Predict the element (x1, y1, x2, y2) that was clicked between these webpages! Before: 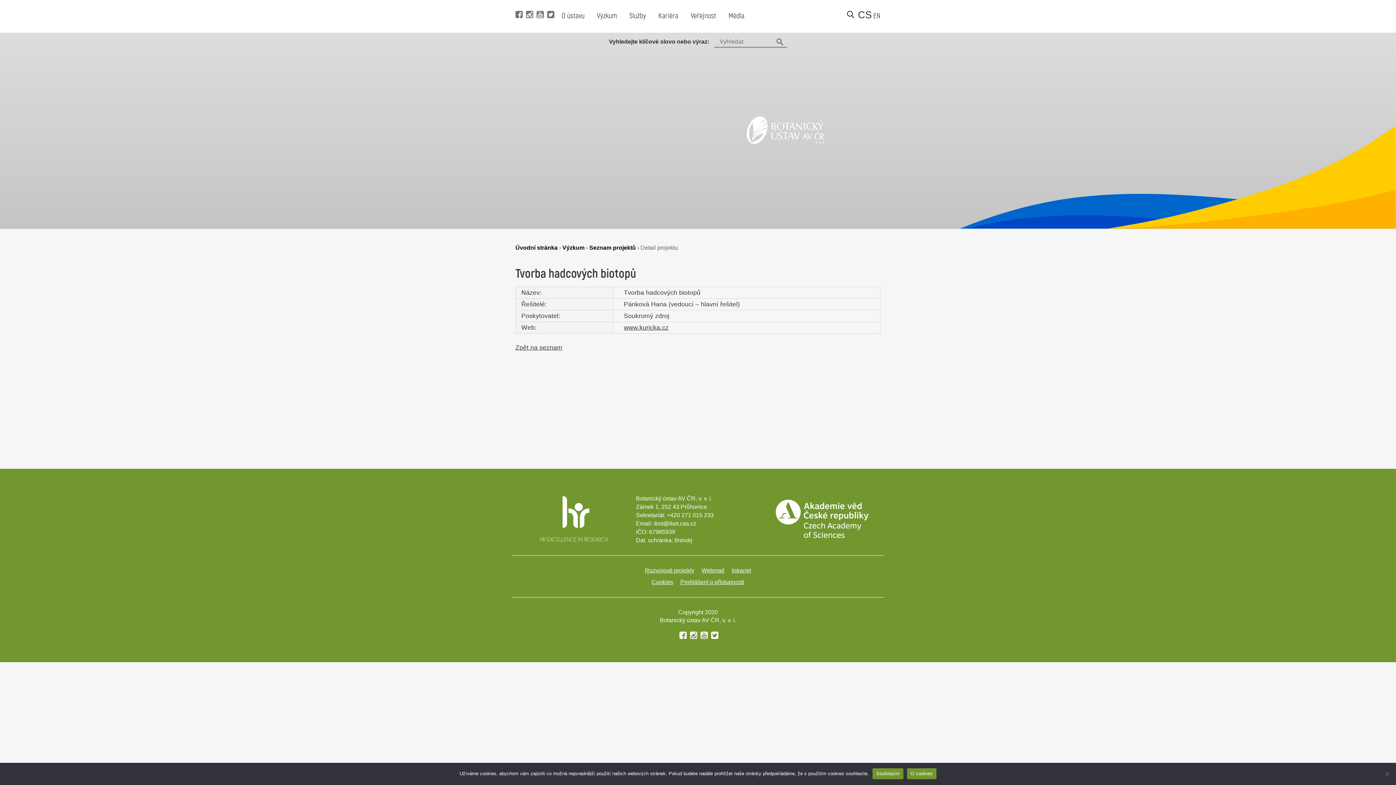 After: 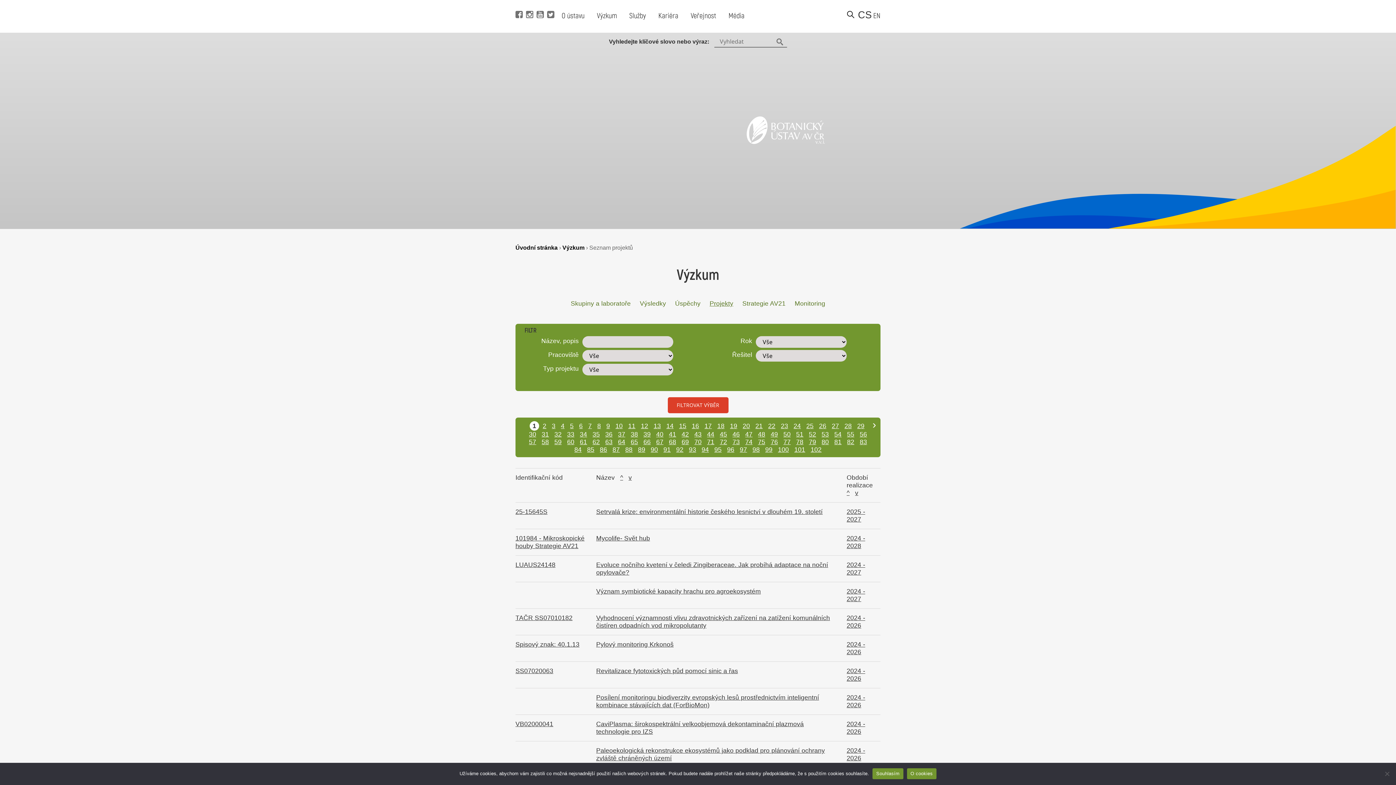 Action: bbox: (589, 244, 636, 250) label: Seznam projektů